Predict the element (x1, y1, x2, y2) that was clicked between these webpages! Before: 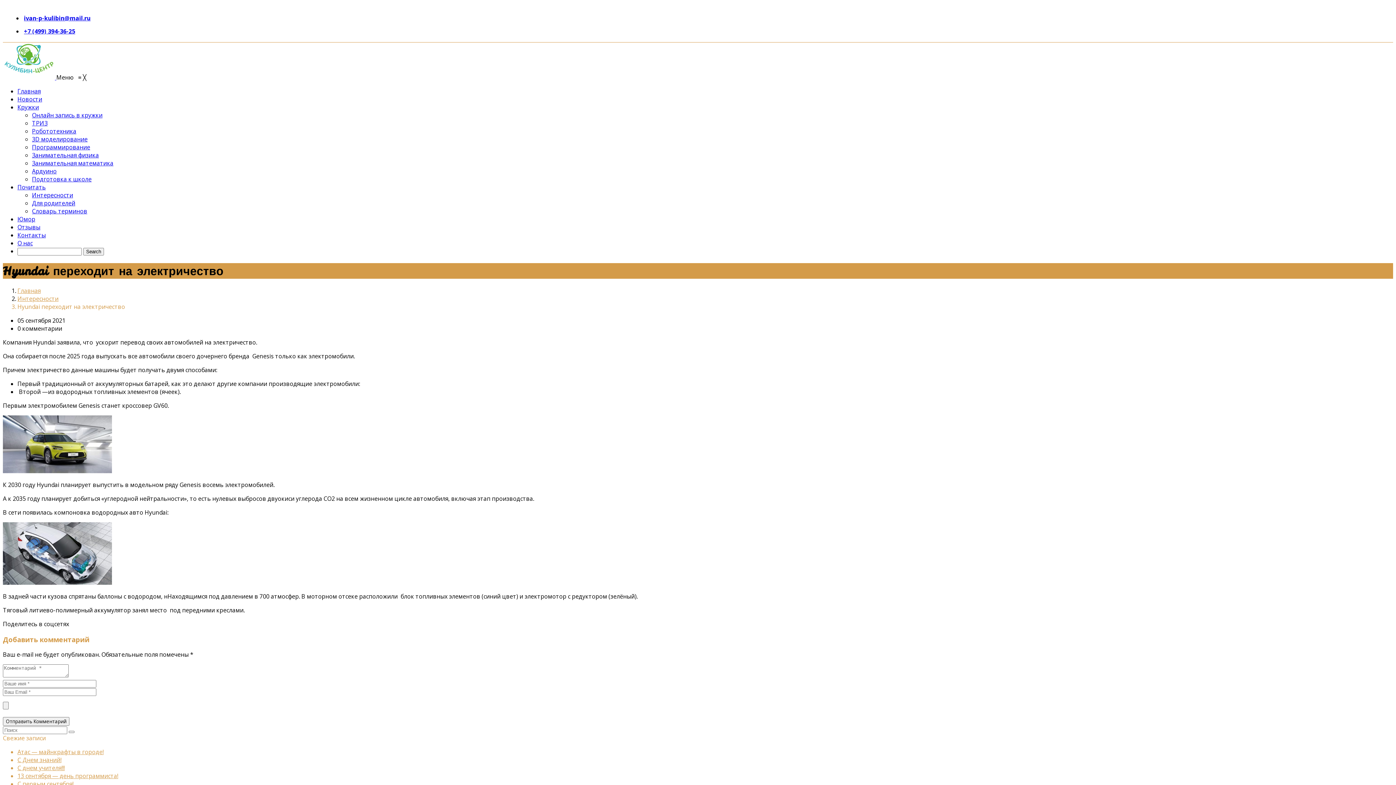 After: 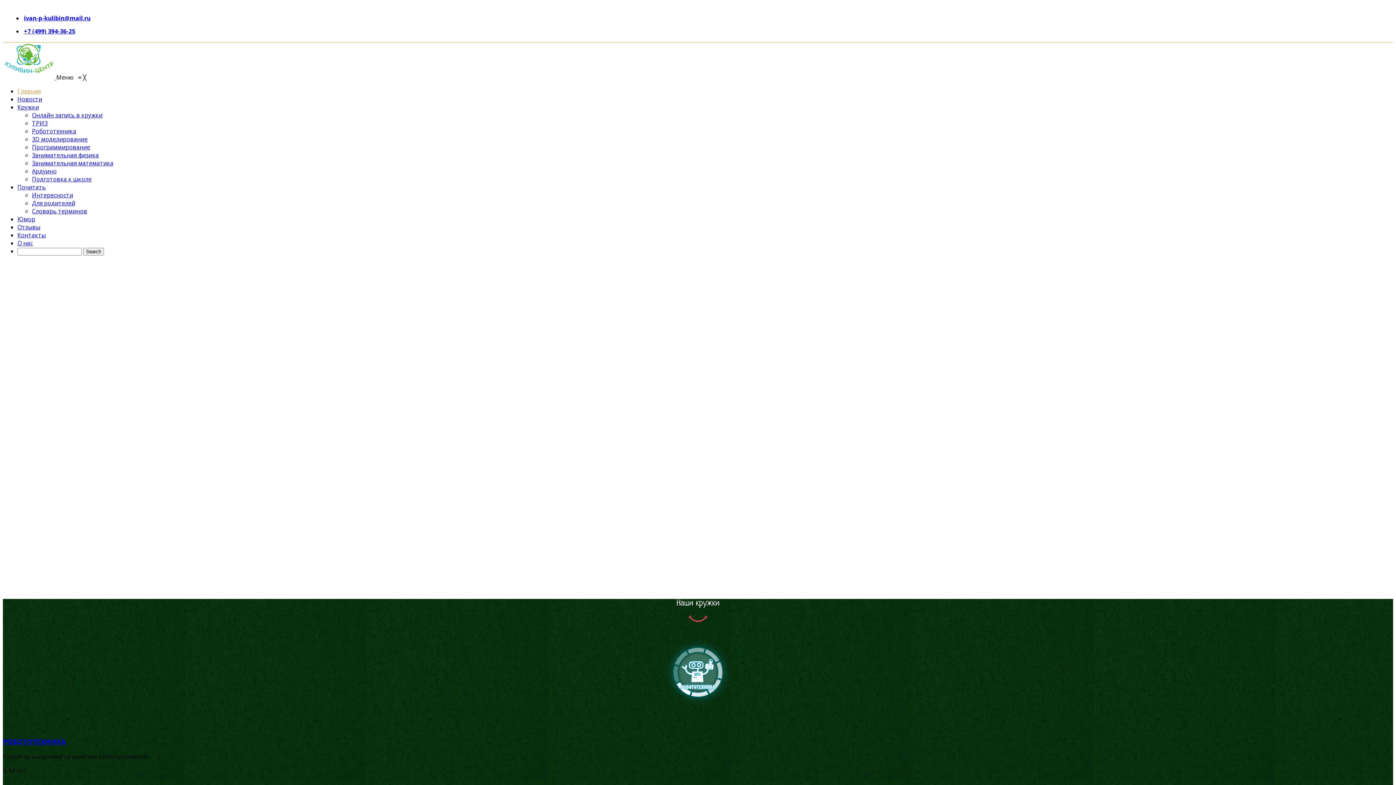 Action: label: Главная bbox: (17, 87, 40, 95)